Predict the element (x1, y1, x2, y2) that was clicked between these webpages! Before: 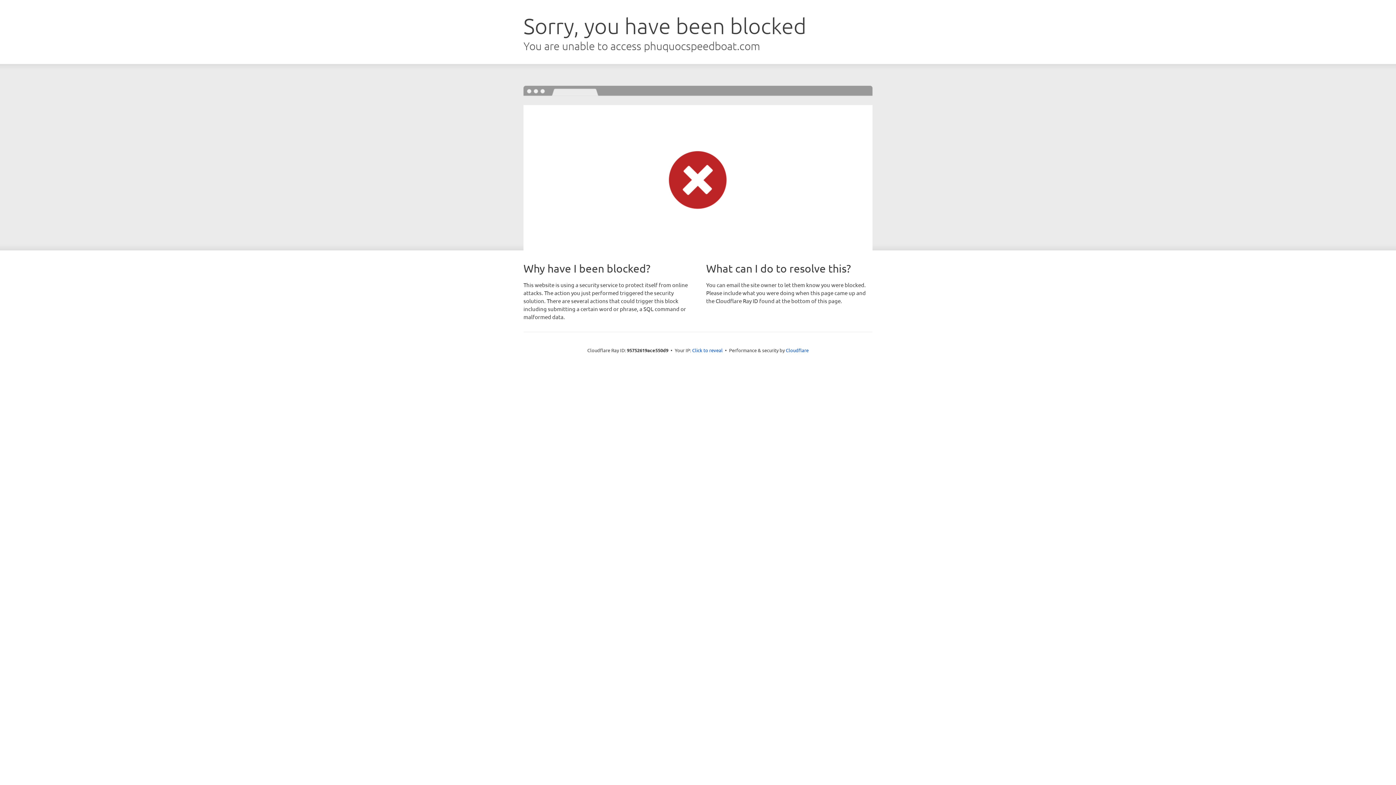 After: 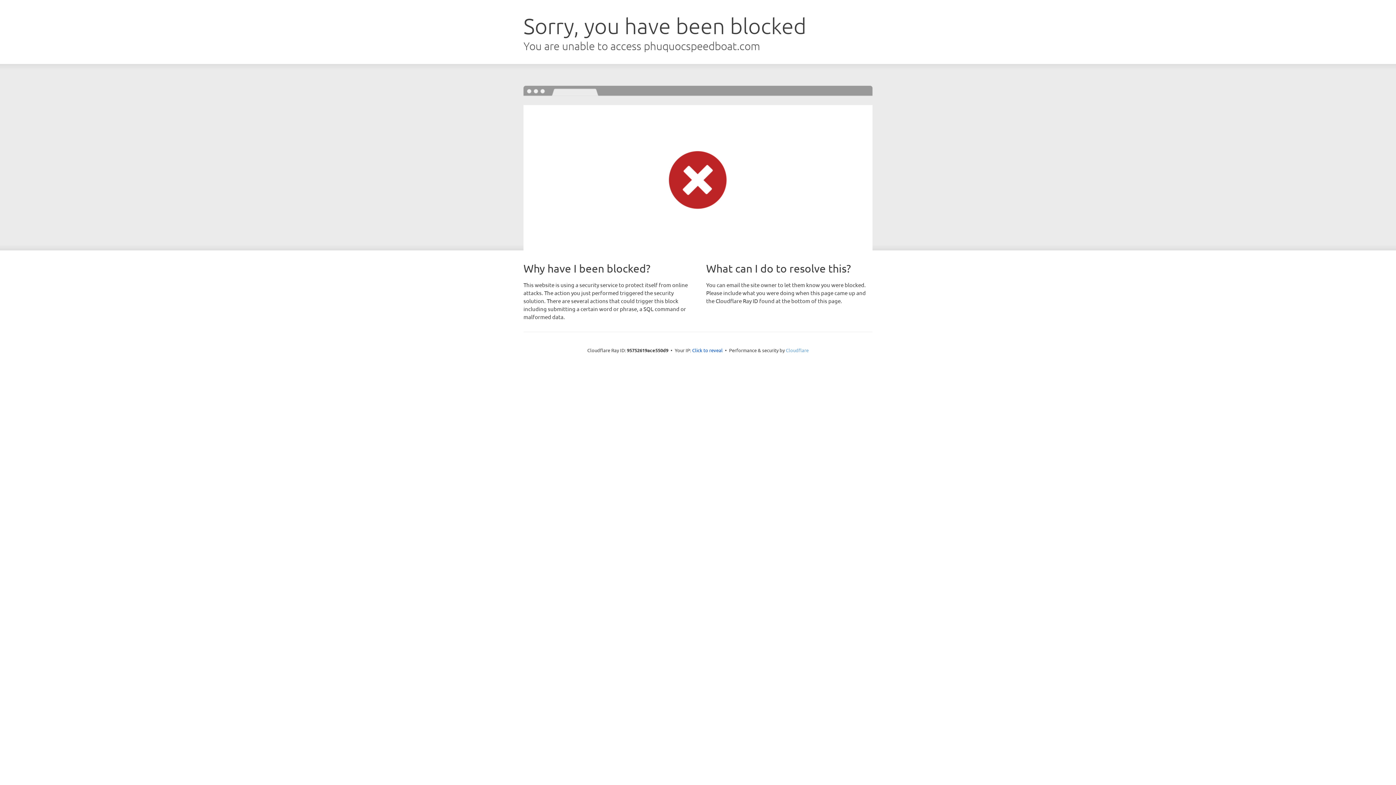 Action: label: Cloudflare bbox: (786, 347, 808, 353)